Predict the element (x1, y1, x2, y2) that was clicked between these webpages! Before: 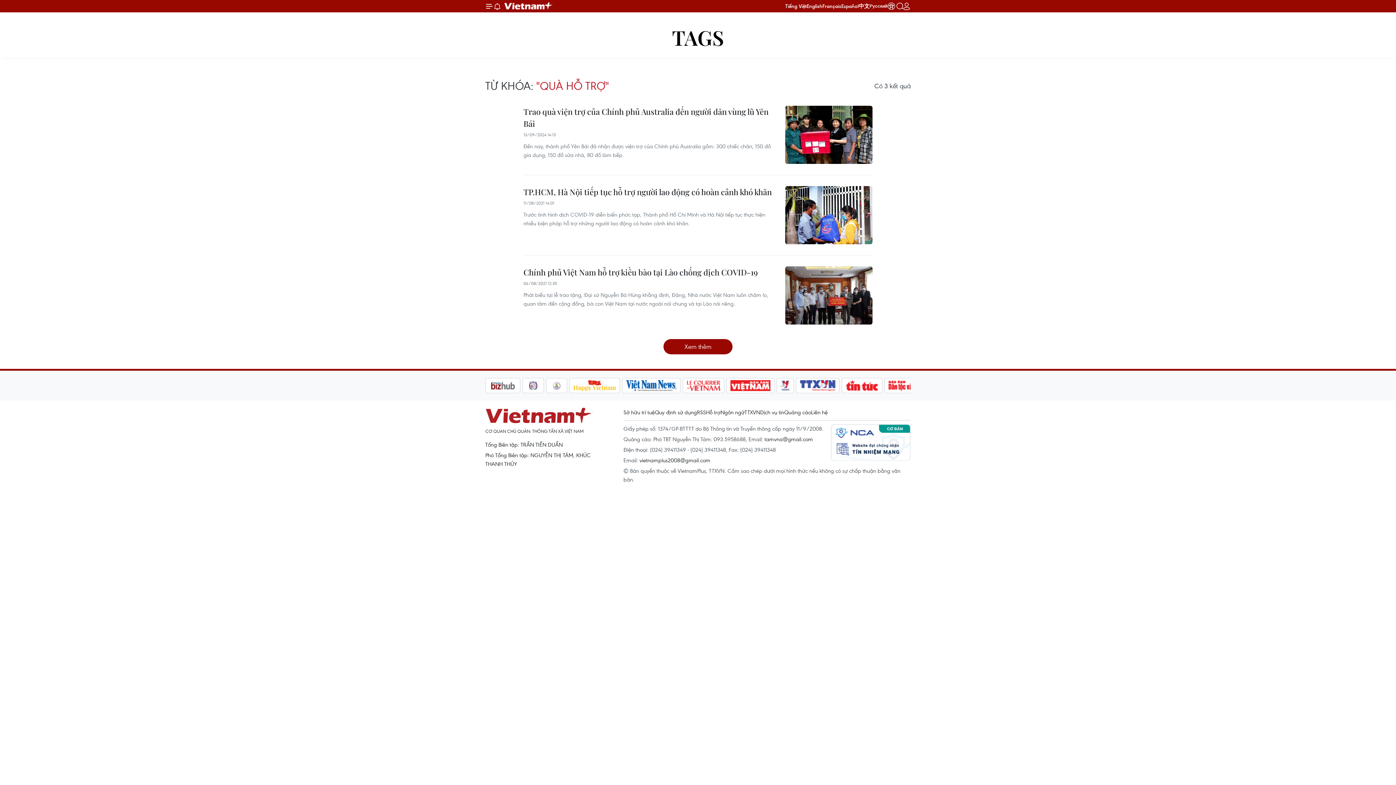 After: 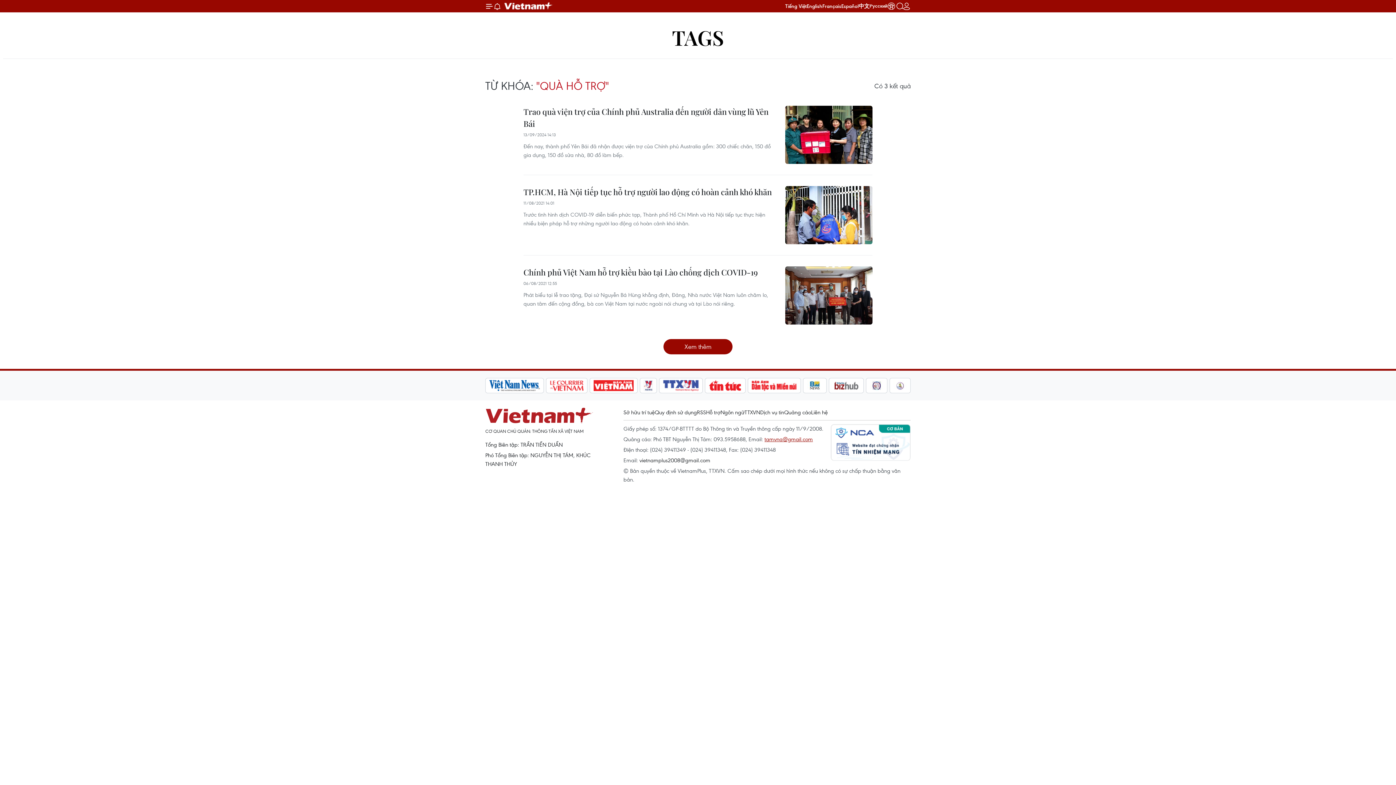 Action: bbox: (764, 435, 813, 442) label: tamvna@gmail.com